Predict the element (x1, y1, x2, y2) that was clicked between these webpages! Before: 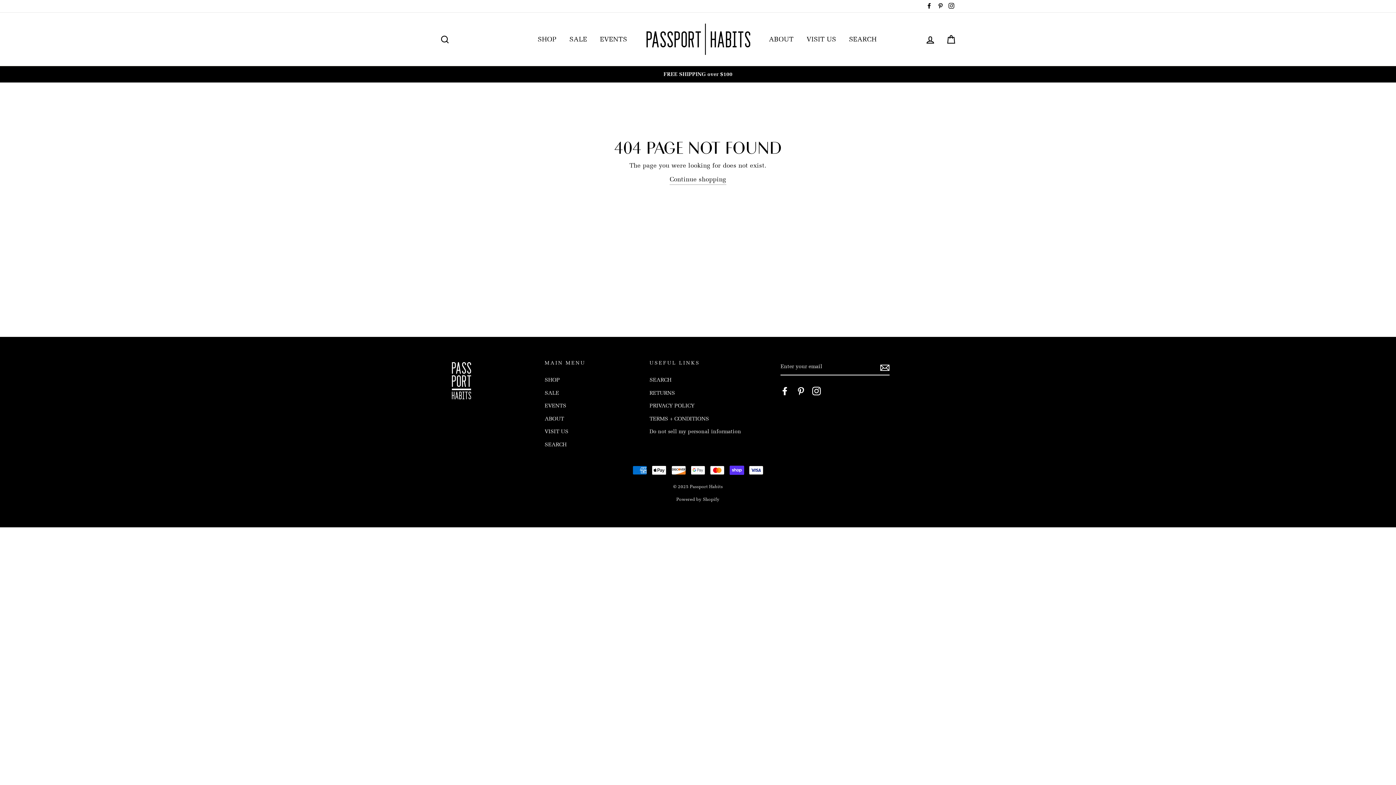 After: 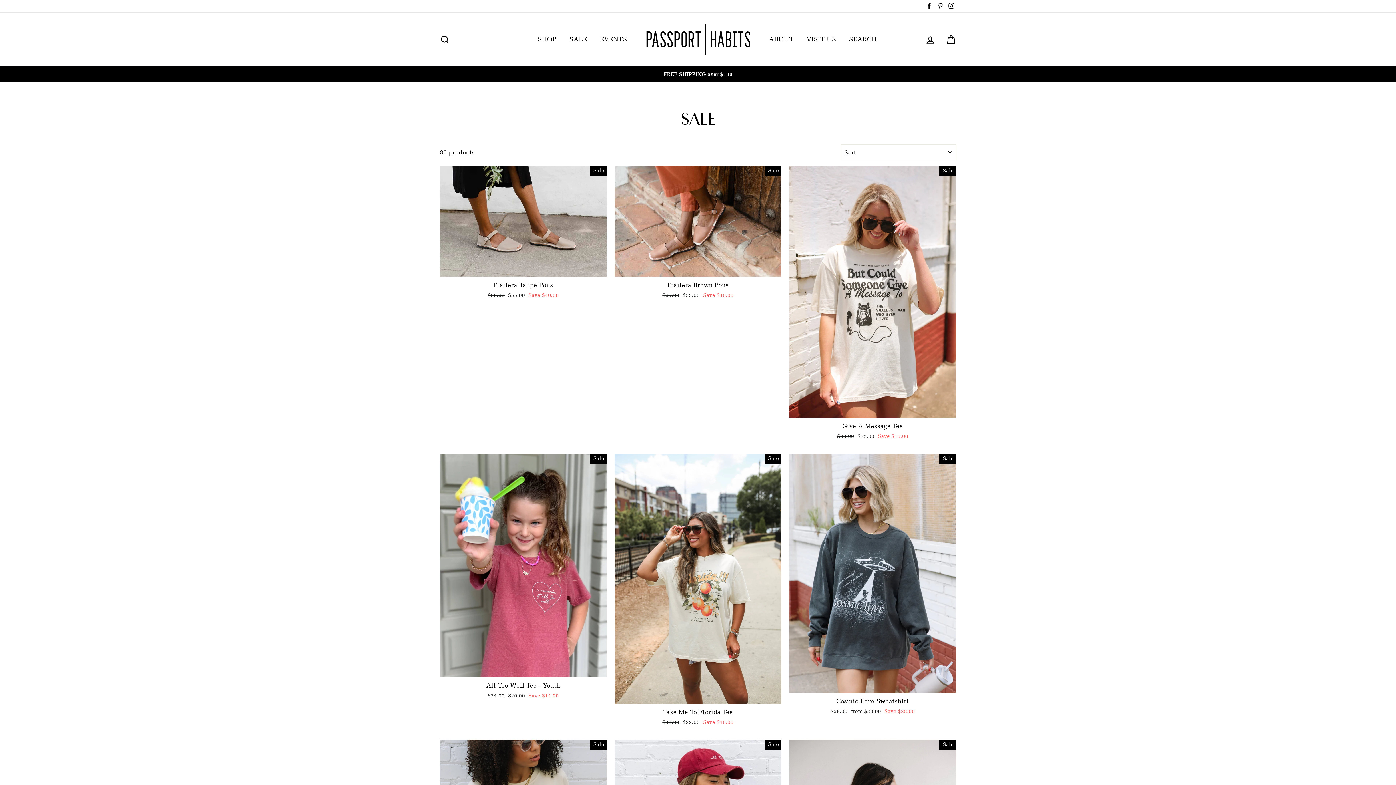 Action: label: SALE bbox: (564, 31, 592, 47)